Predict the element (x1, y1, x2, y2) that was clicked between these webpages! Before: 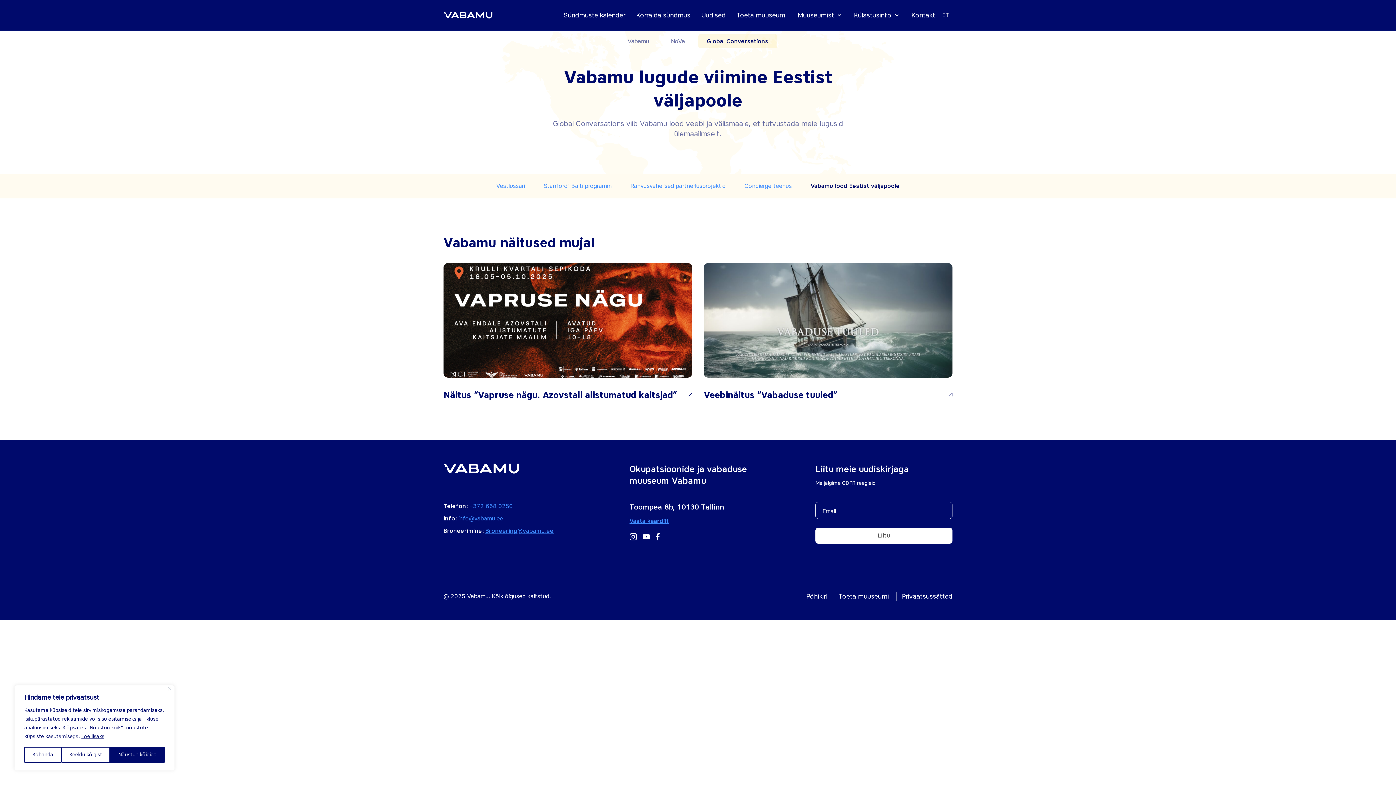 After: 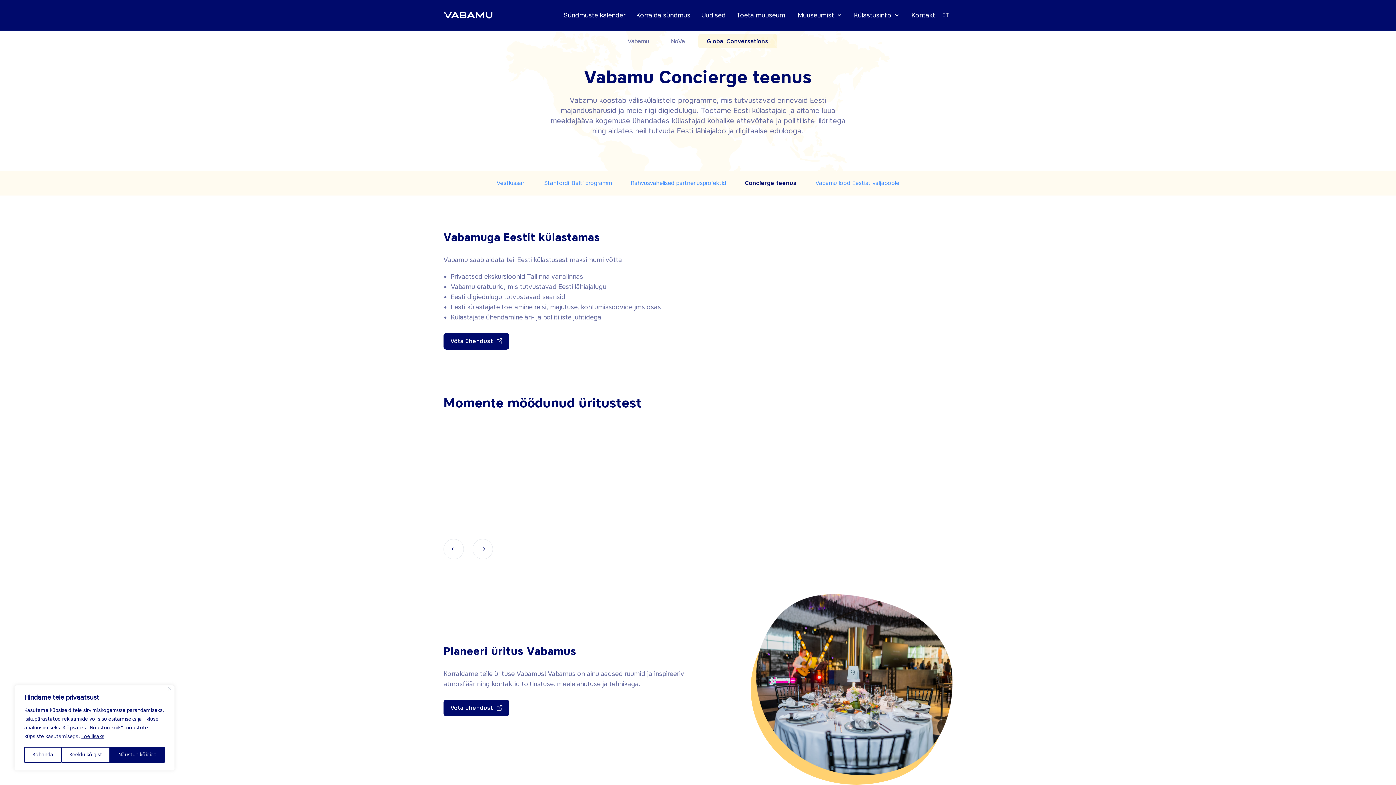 Action: bbox: (744, 181, 792, 190) label: Concierge teenus